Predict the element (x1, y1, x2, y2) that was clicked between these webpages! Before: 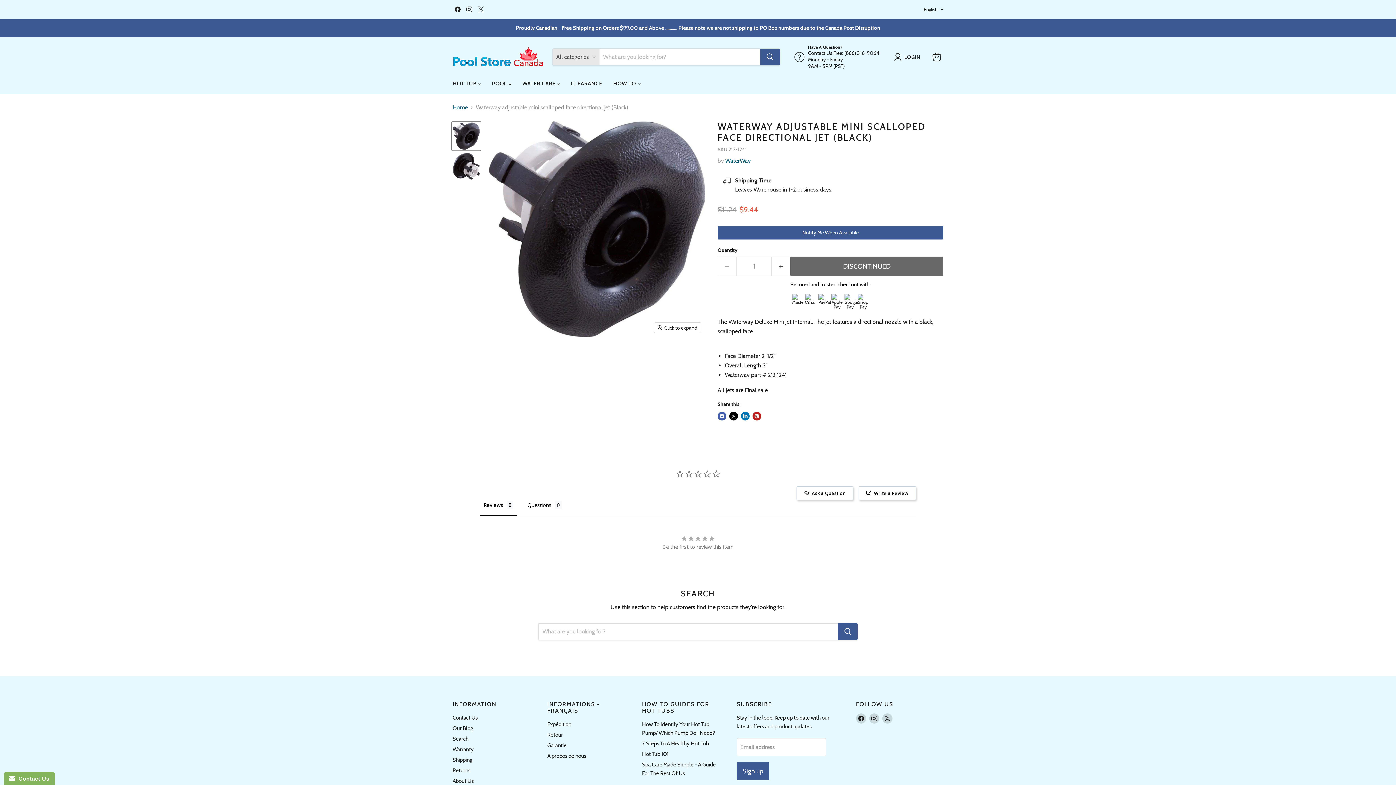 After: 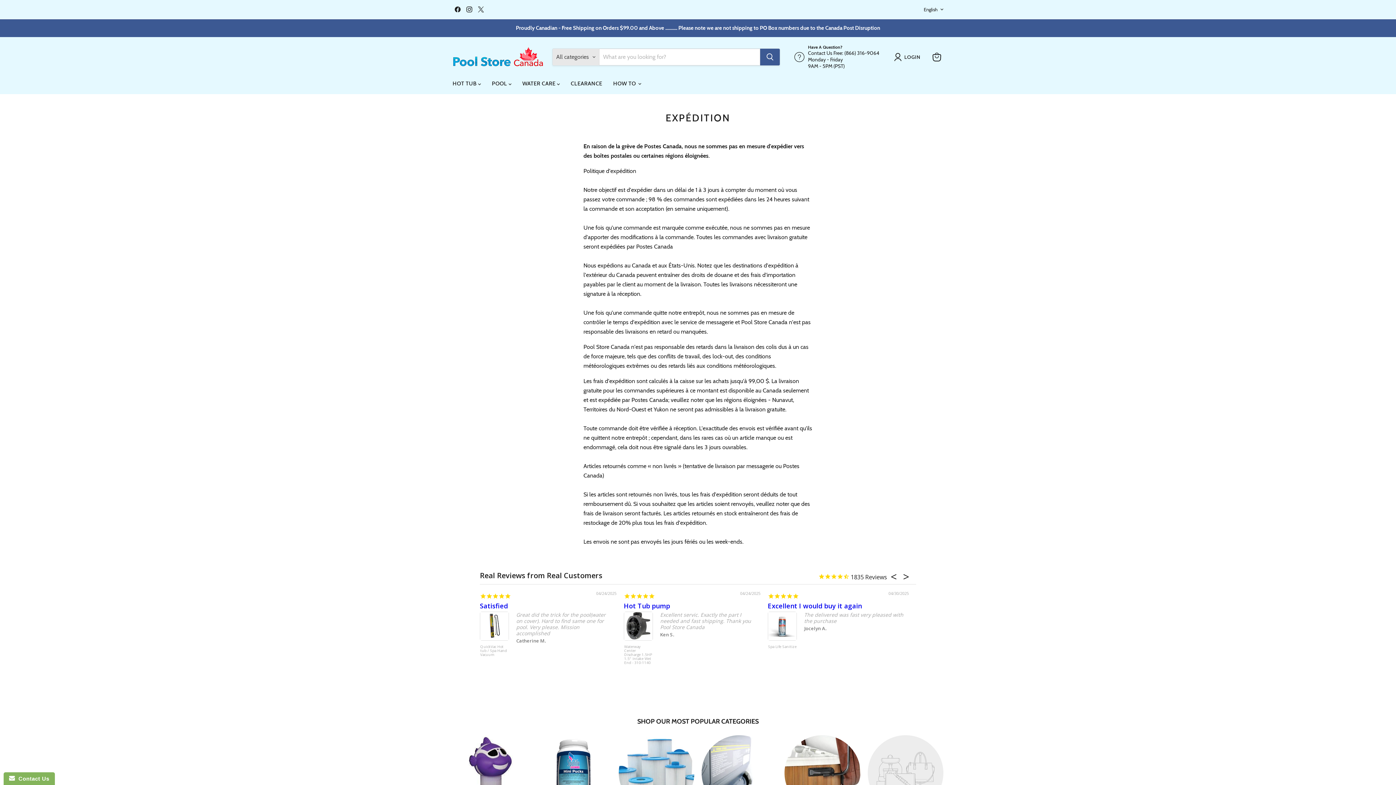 Action: label: Expédition bbox: (547, 721, 571, 728)